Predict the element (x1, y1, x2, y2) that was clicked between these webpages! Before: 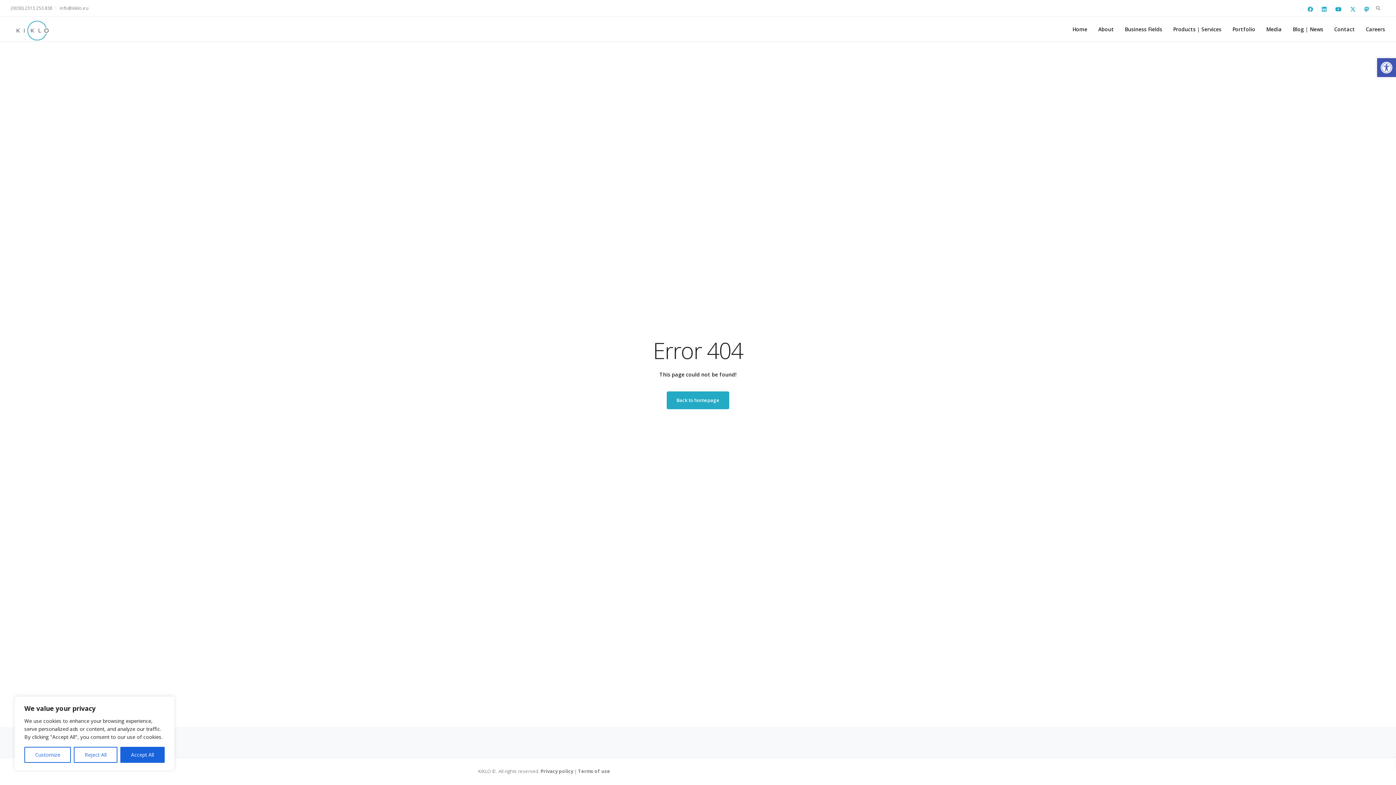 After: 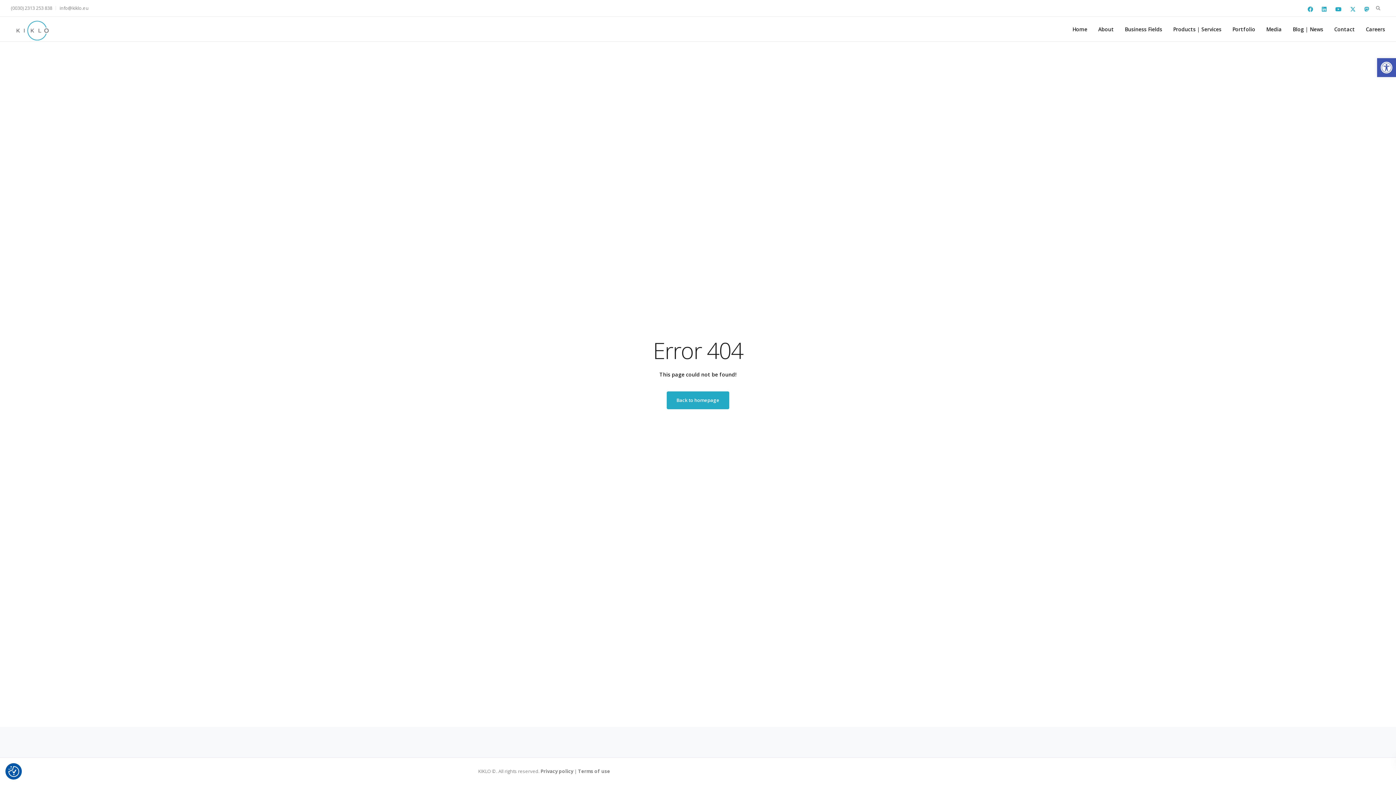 Action: bbox: (73, 747, 117, 763) label: Reject All